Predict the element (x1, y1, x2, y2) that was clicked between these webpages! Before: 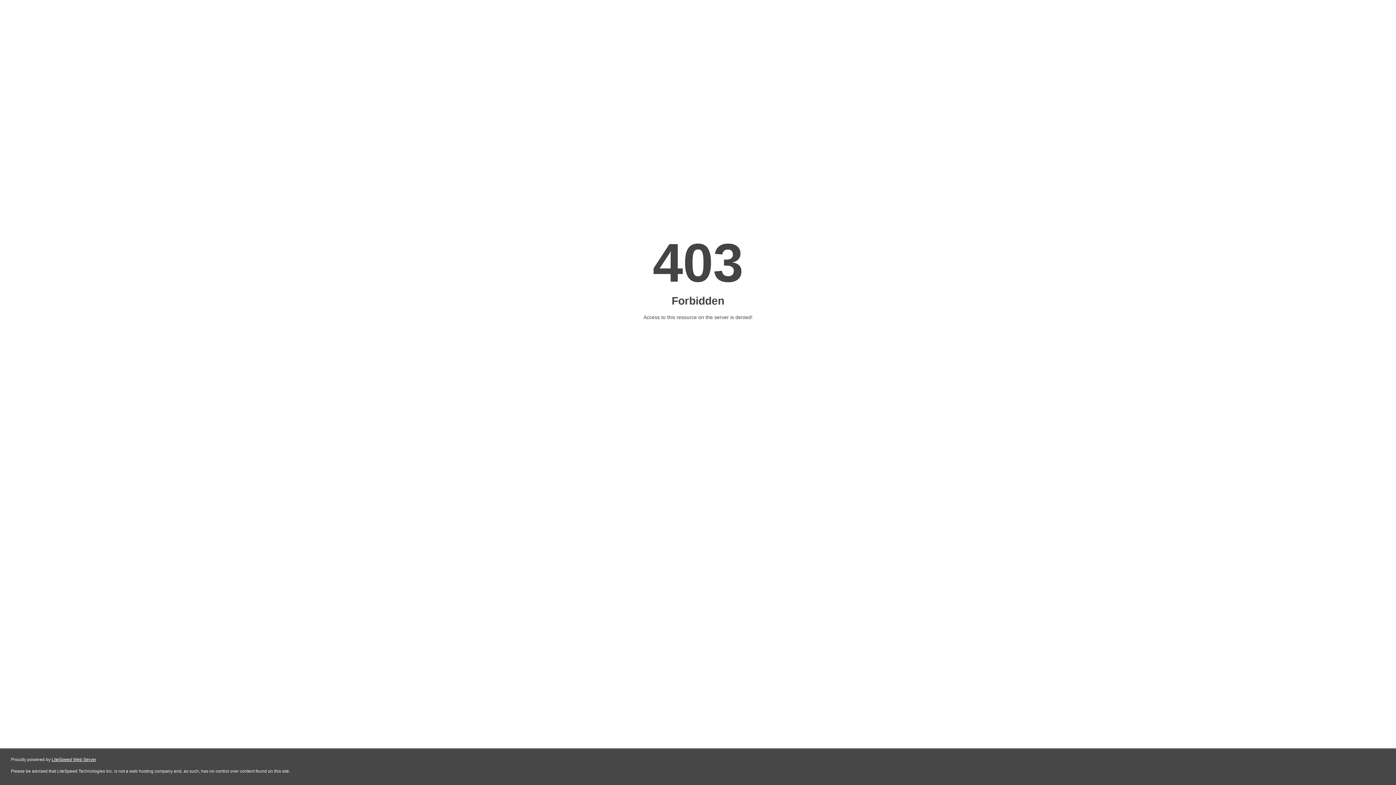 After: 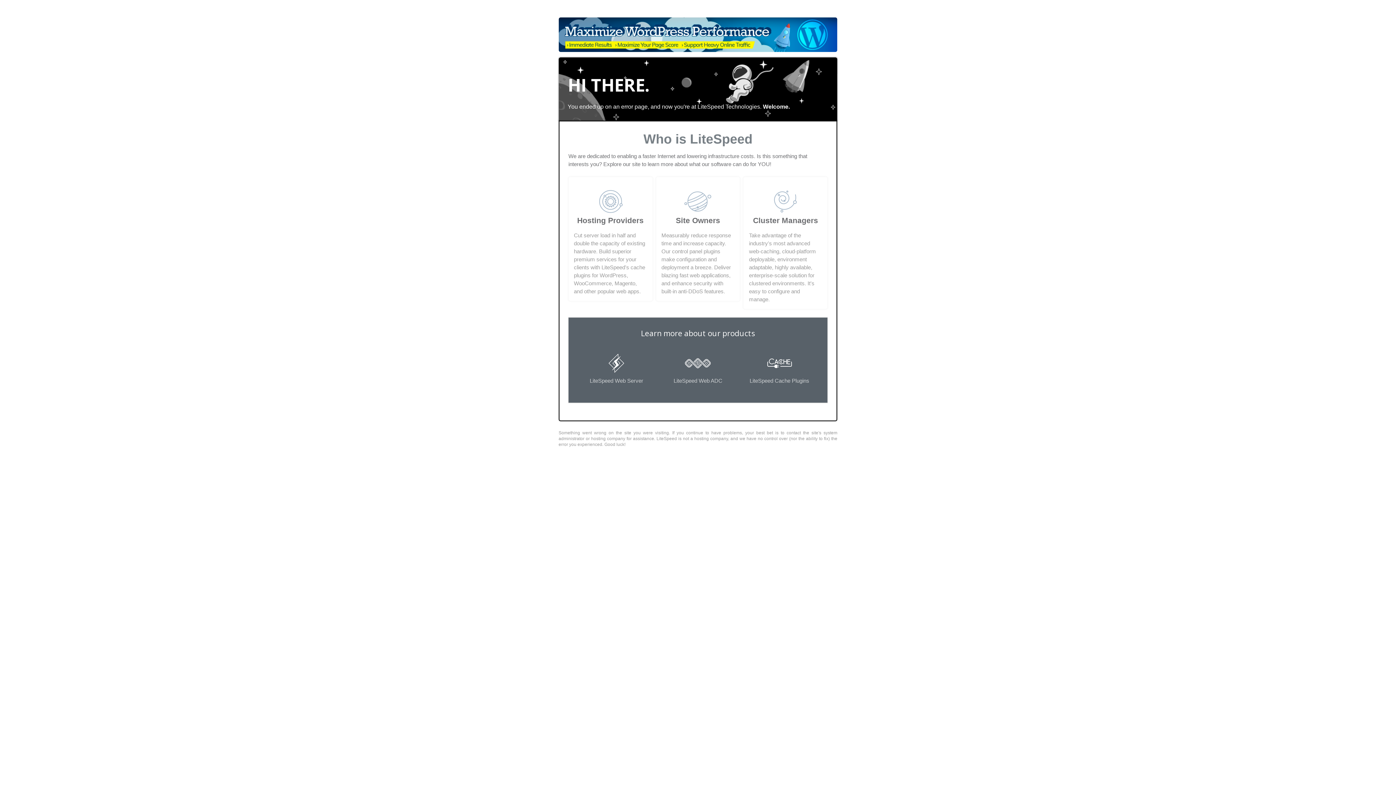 Action: bbox: (51, 757, 96, 762) label: LiteSpeed Web Server